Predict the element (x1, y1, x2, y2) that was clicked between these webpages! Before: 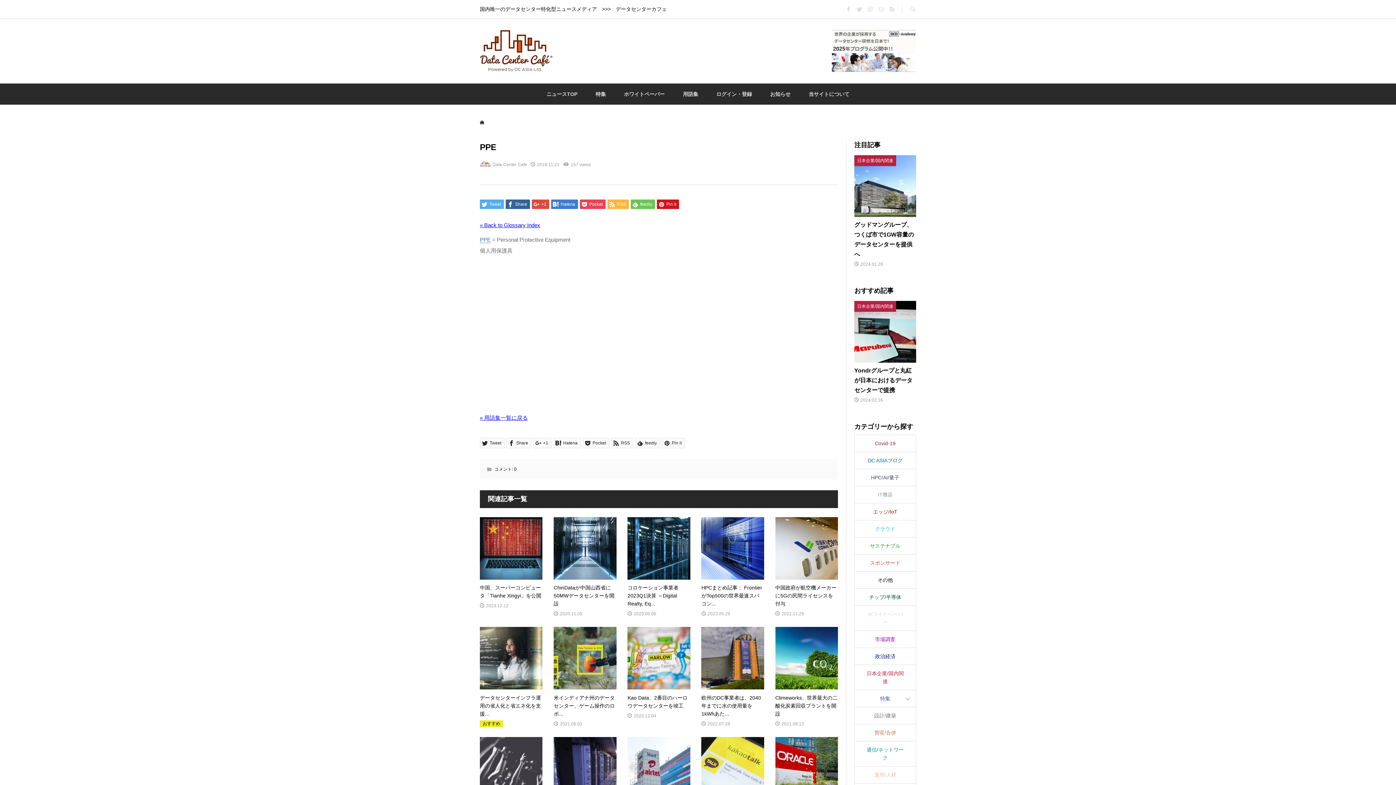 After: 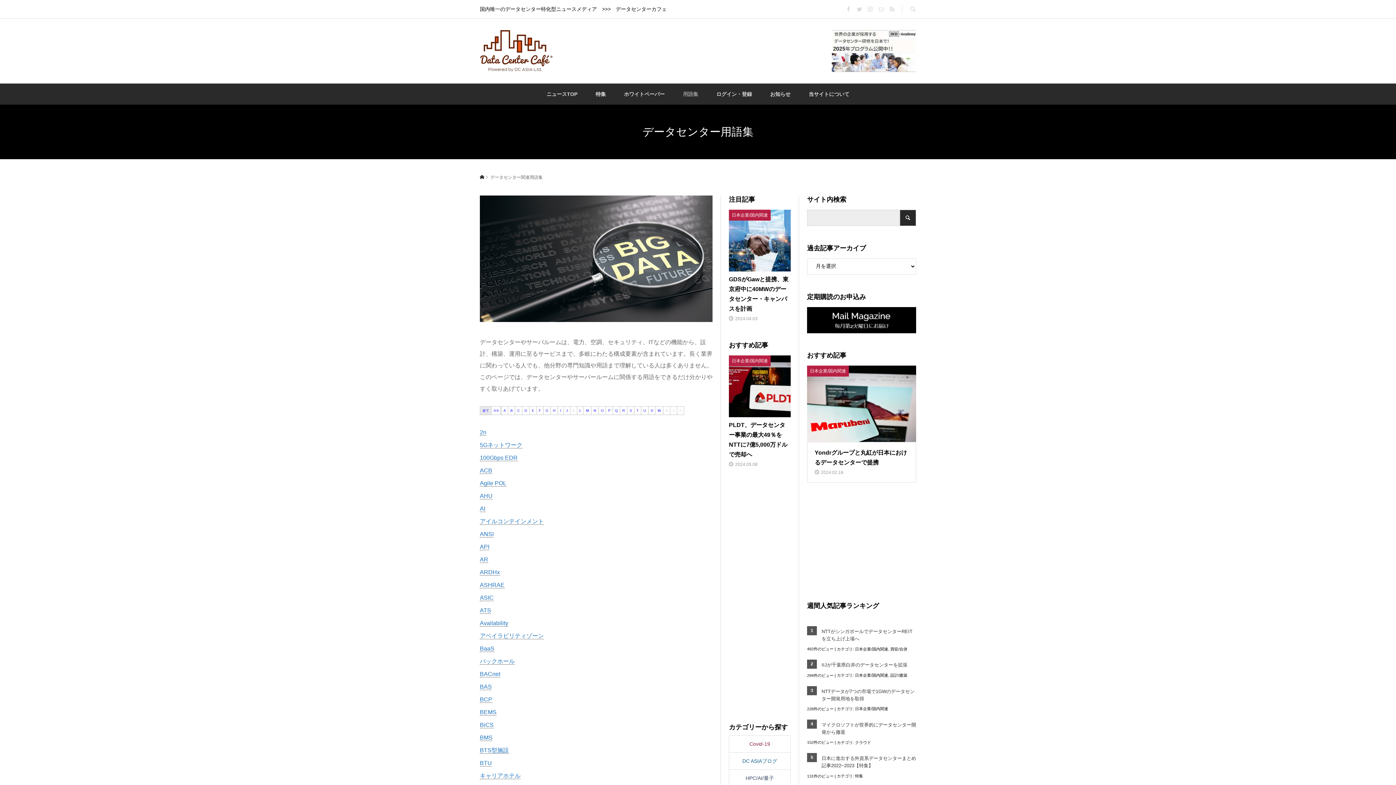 Action: label: 用語集 bbox: (674, 83, 707, 104)